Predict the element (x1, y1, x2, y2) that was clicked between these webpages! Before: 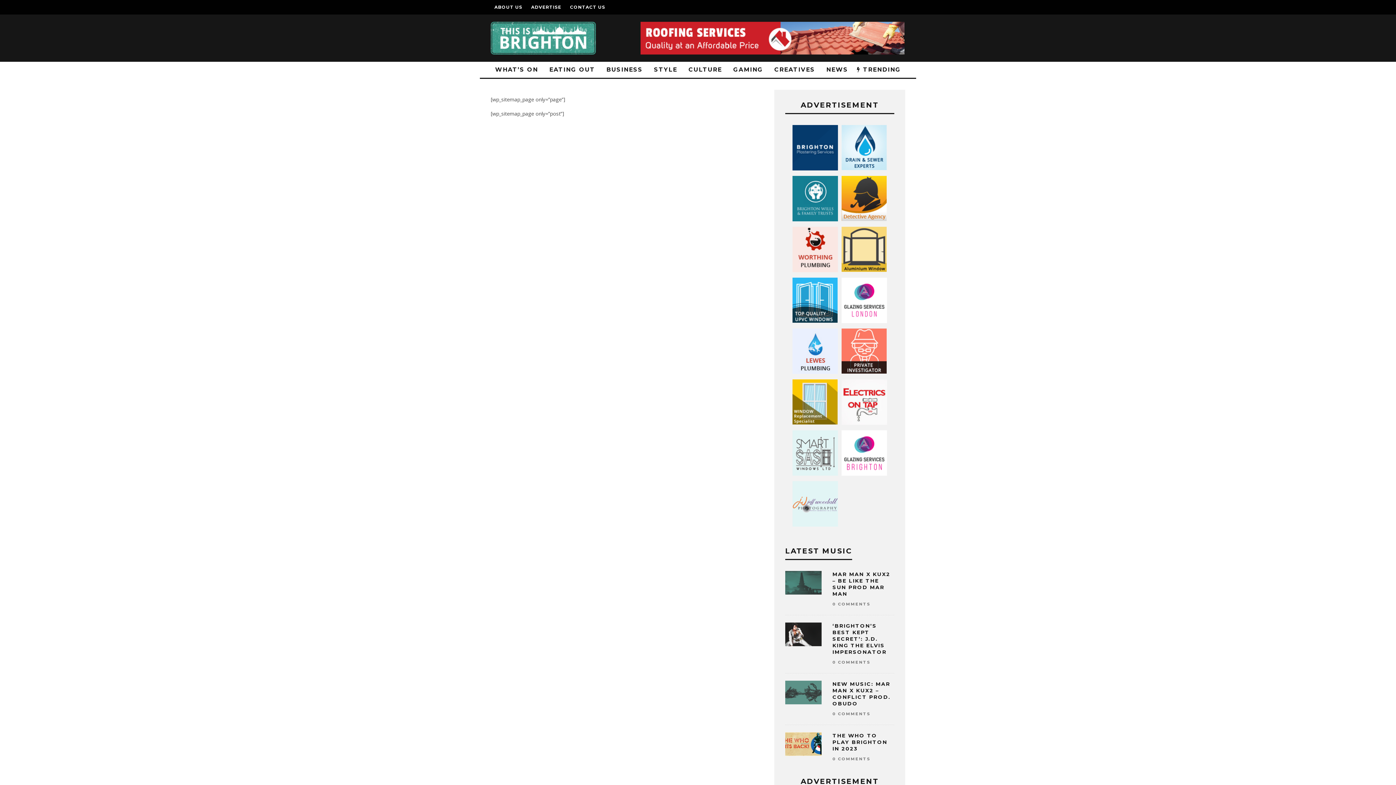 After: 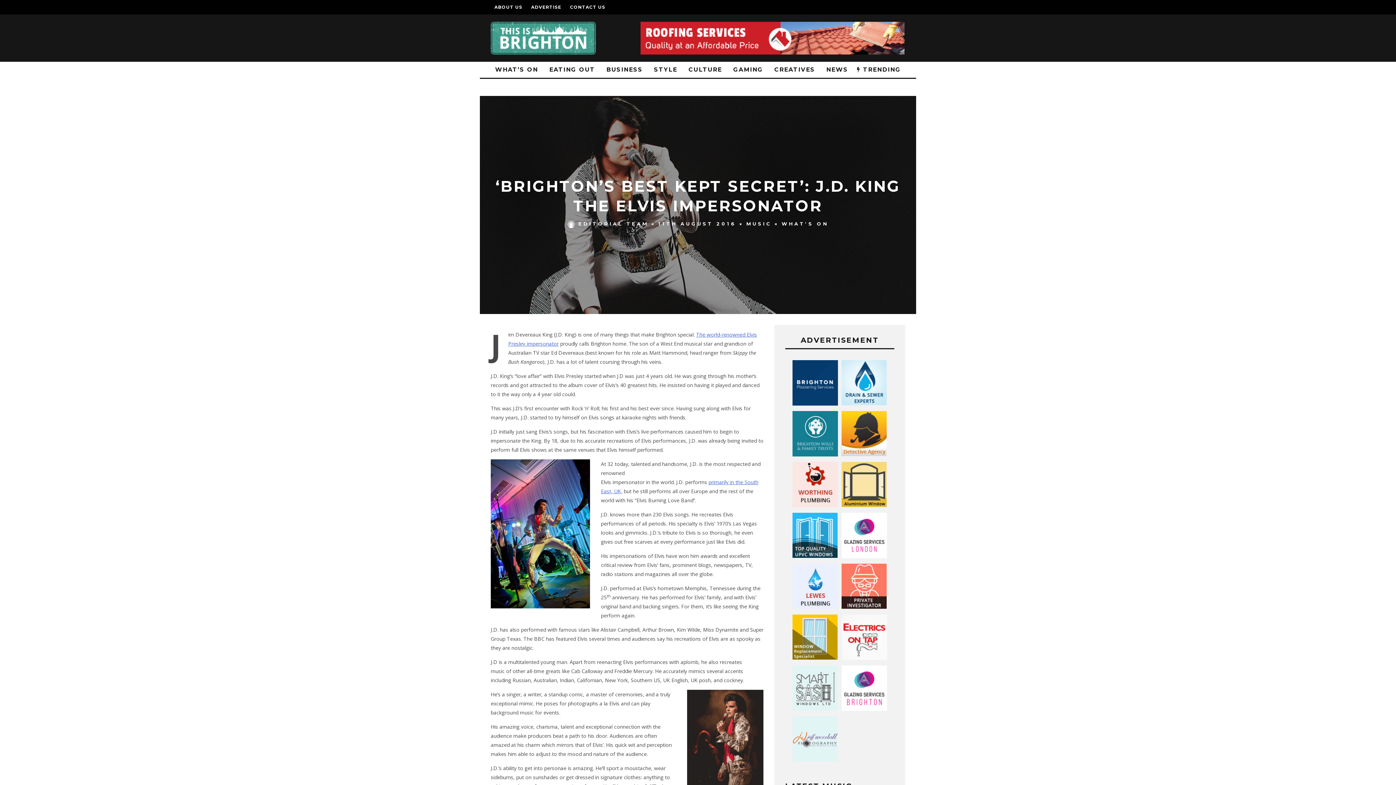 Action: label: 0 COMMENTS bbox: (832, 660, 870, 665)